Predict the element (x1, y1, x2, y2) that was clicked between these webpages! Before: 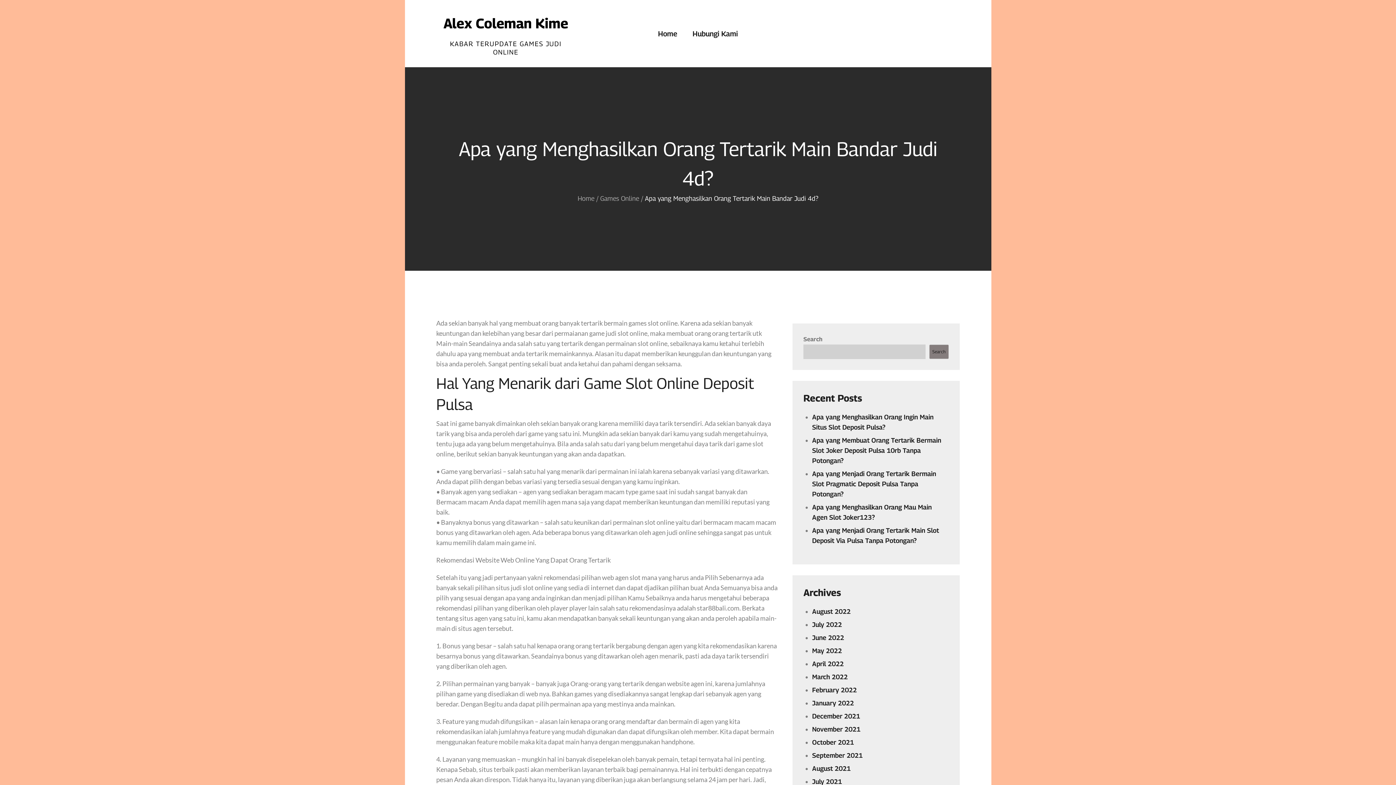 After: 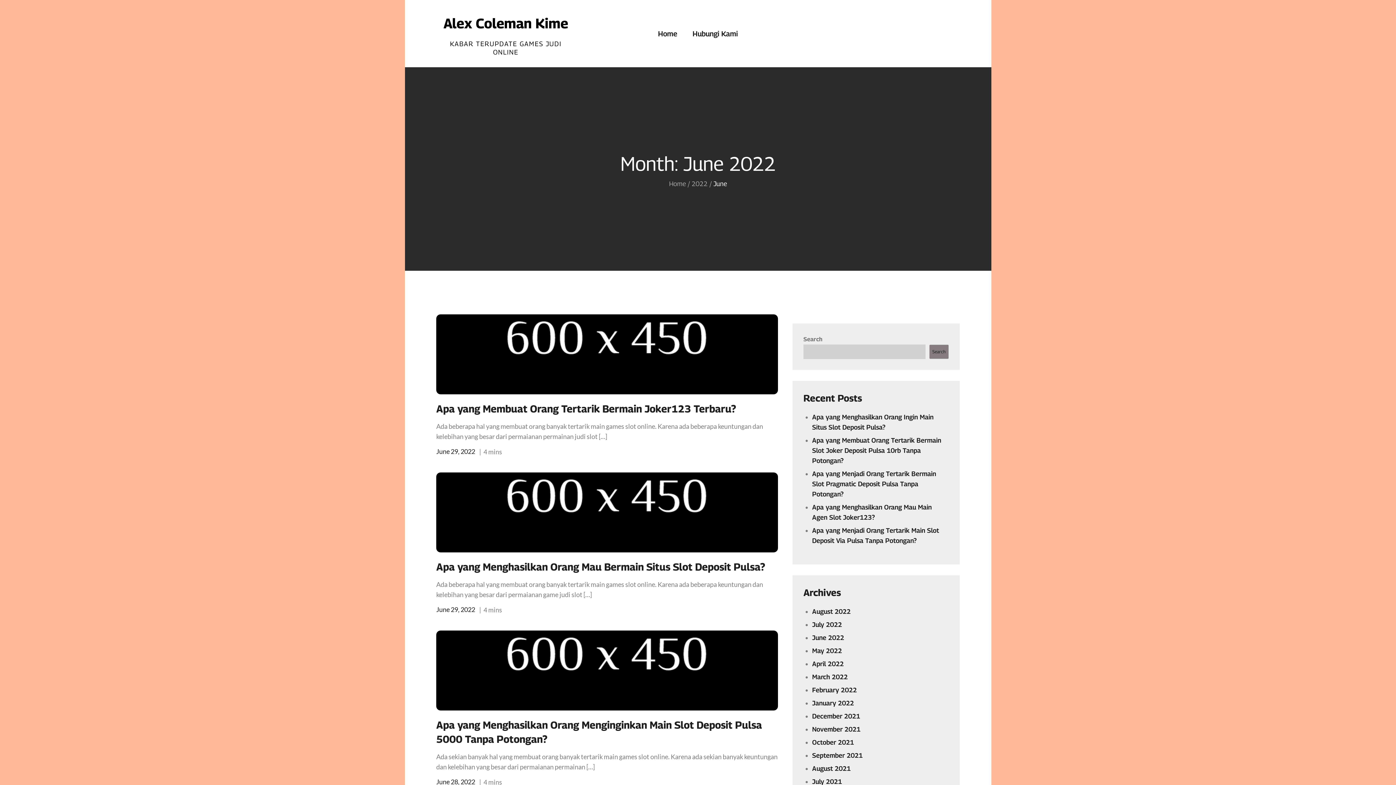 Action: label: June 2022 bbox: (812, 634, 844, 641)